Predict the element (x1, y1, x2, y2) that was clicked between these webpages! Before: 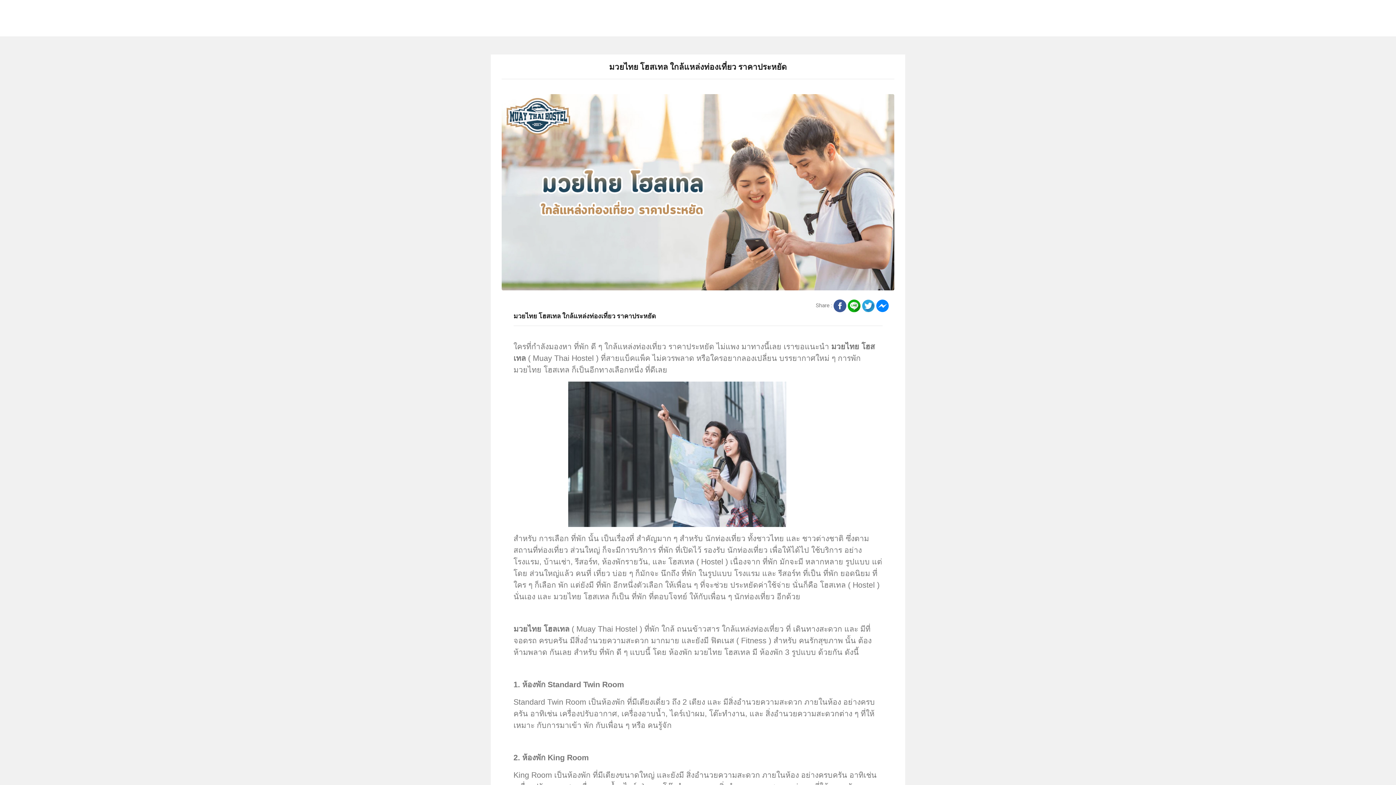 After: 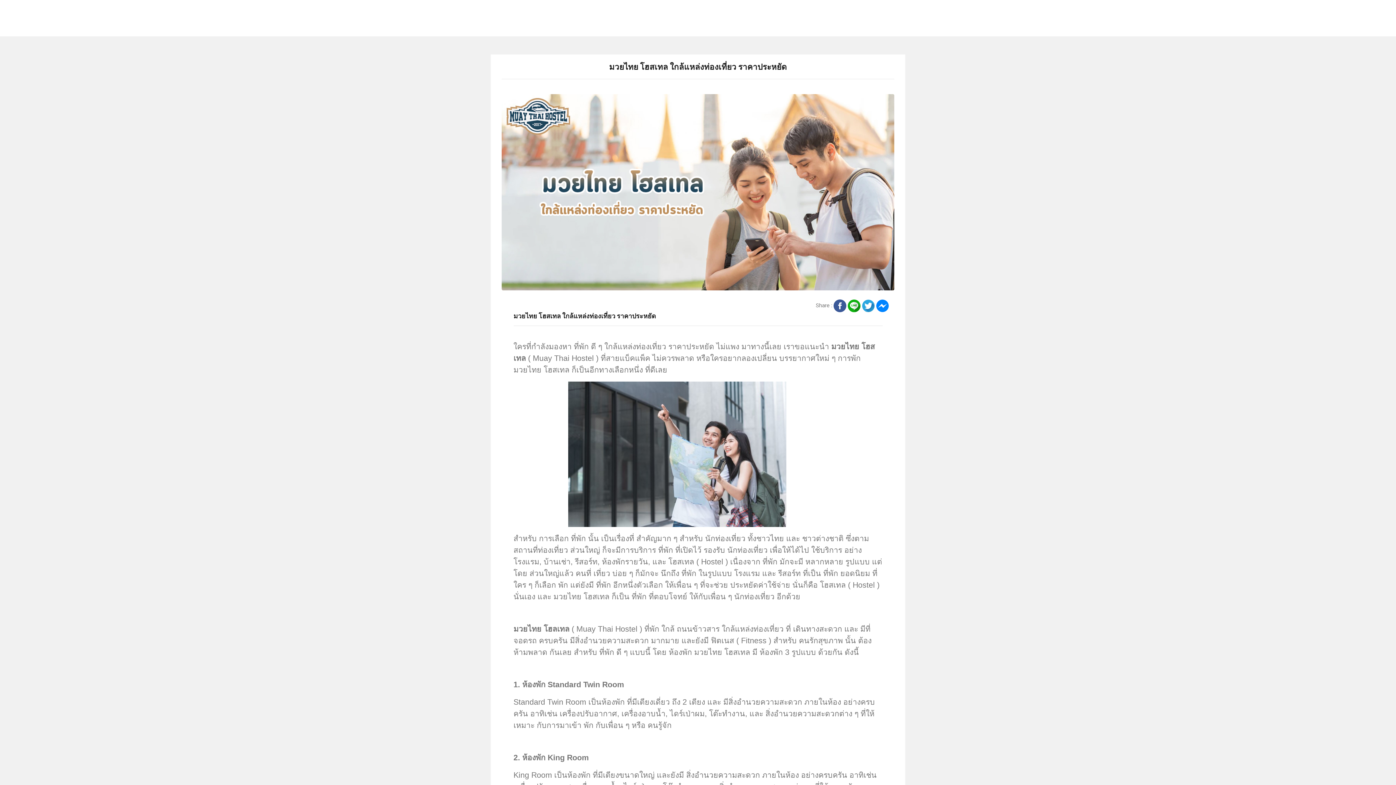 Action: bbox: (848, 299, 860, 312)